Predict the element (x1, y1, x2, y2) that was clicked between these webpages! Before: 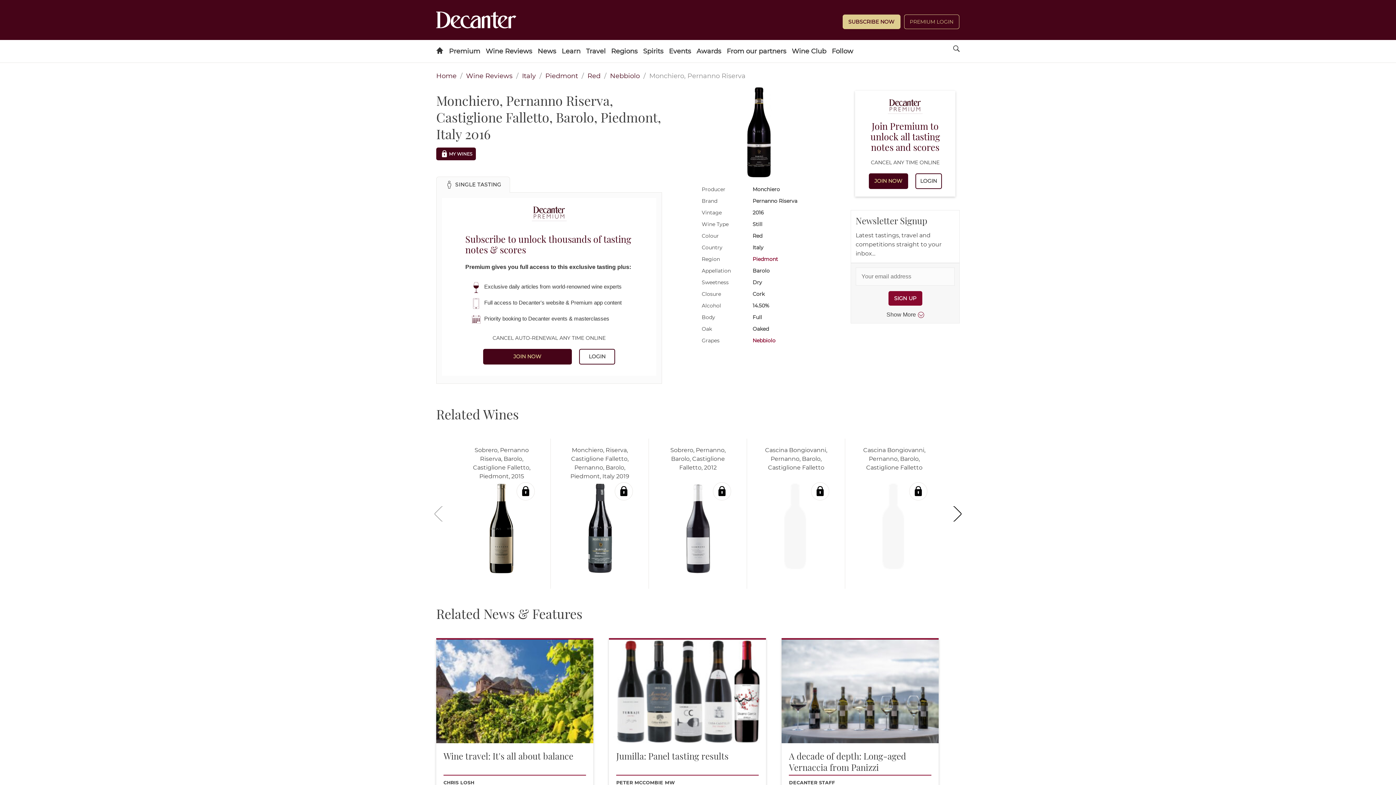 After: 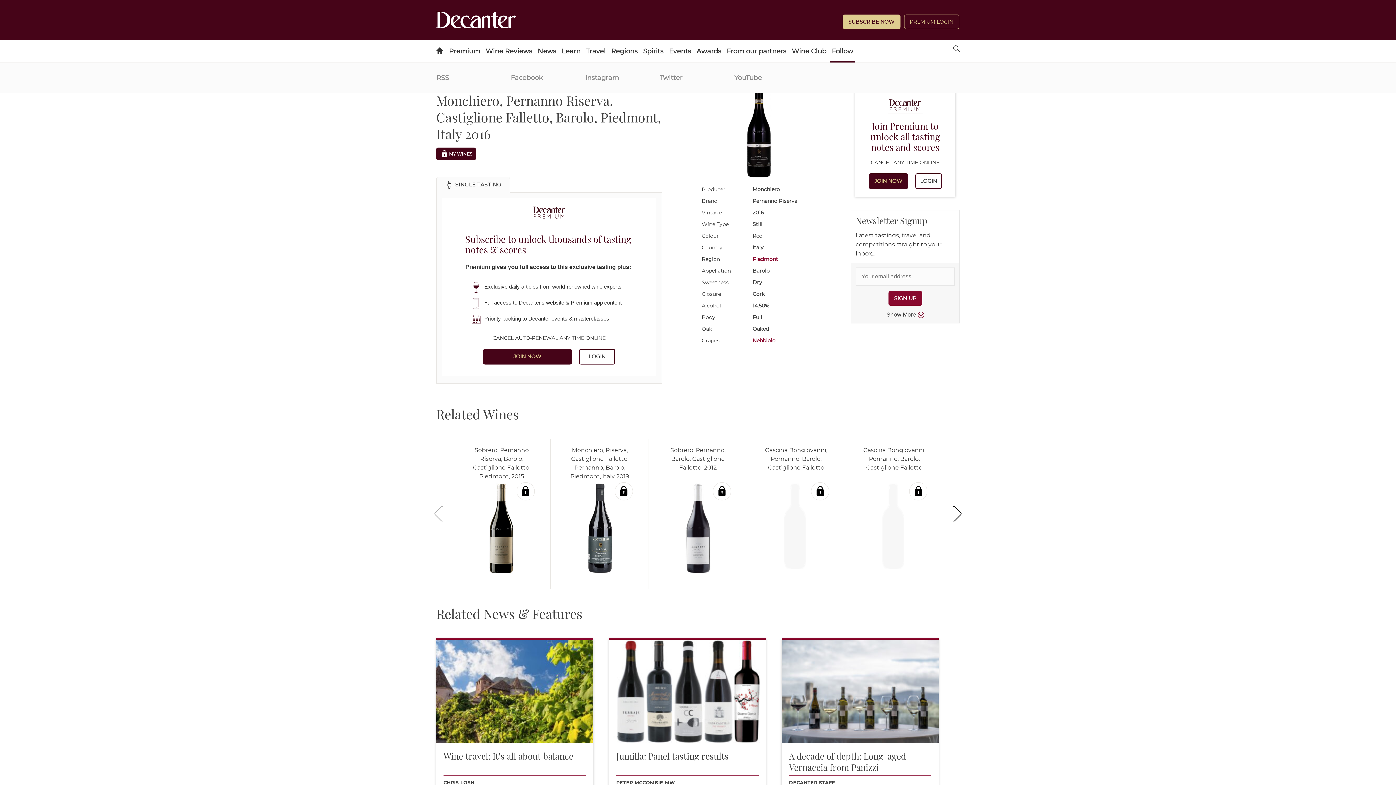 Action: bbox: (830, 40, 855, 62) label: Follow